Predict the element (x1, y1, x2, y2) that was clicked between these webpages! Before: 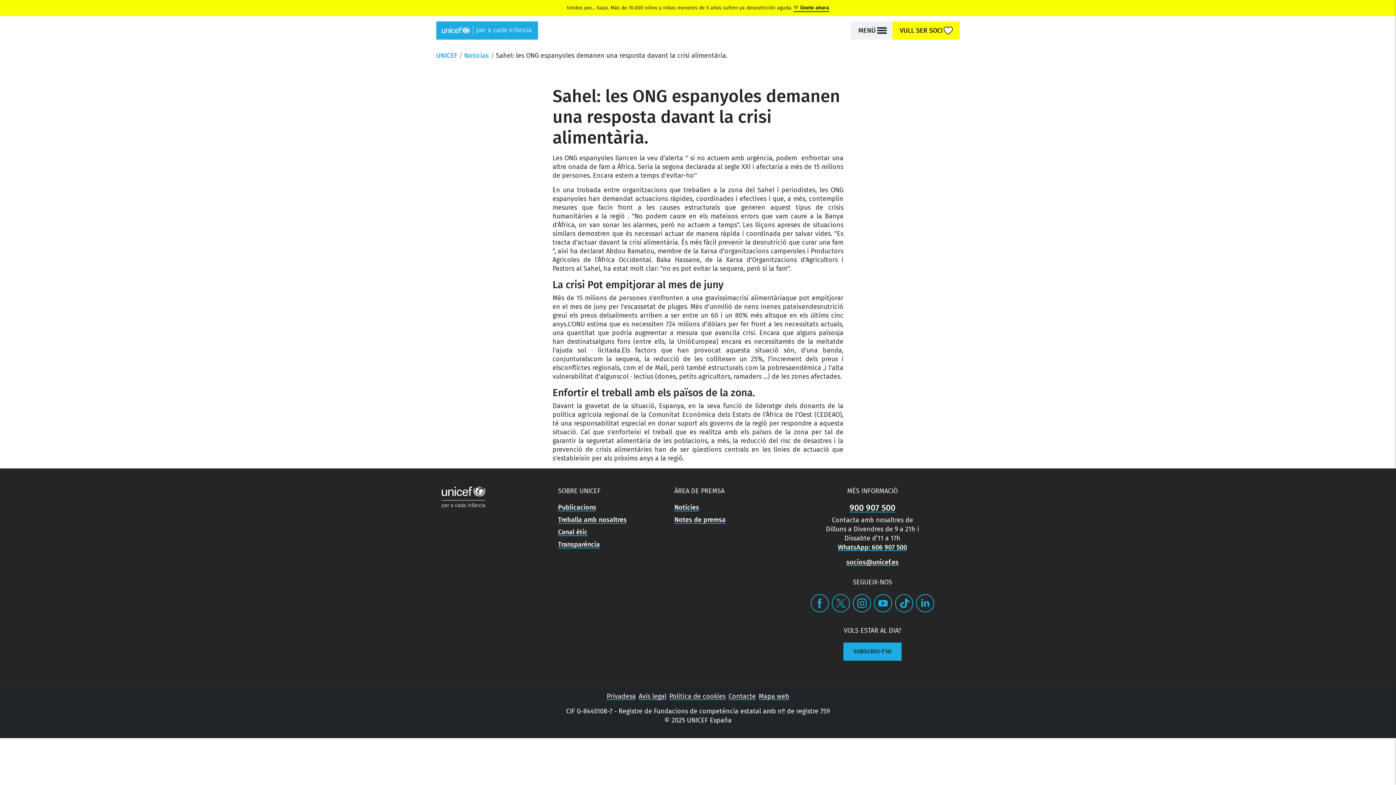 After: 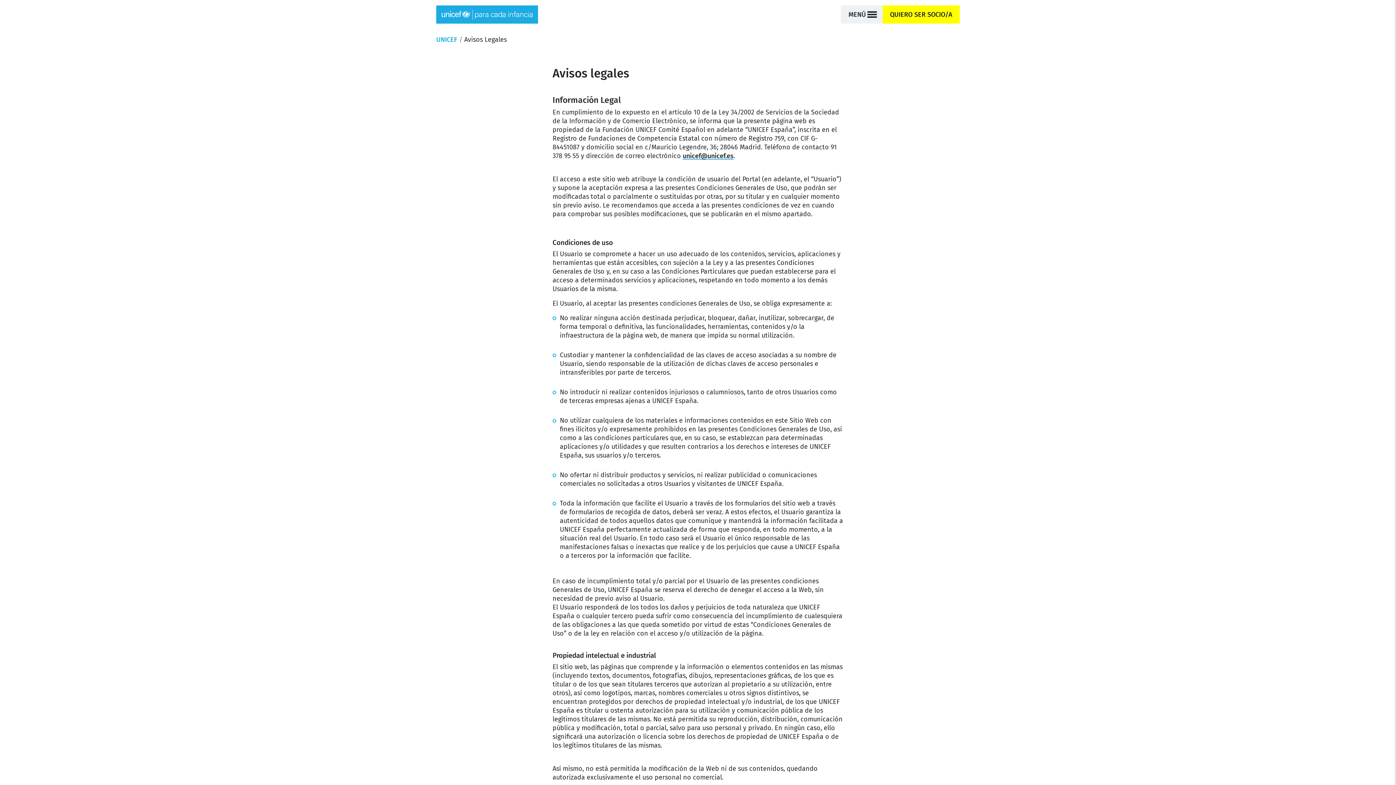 Action: label: Avís legal bbox: (638, 692, 666, 700)